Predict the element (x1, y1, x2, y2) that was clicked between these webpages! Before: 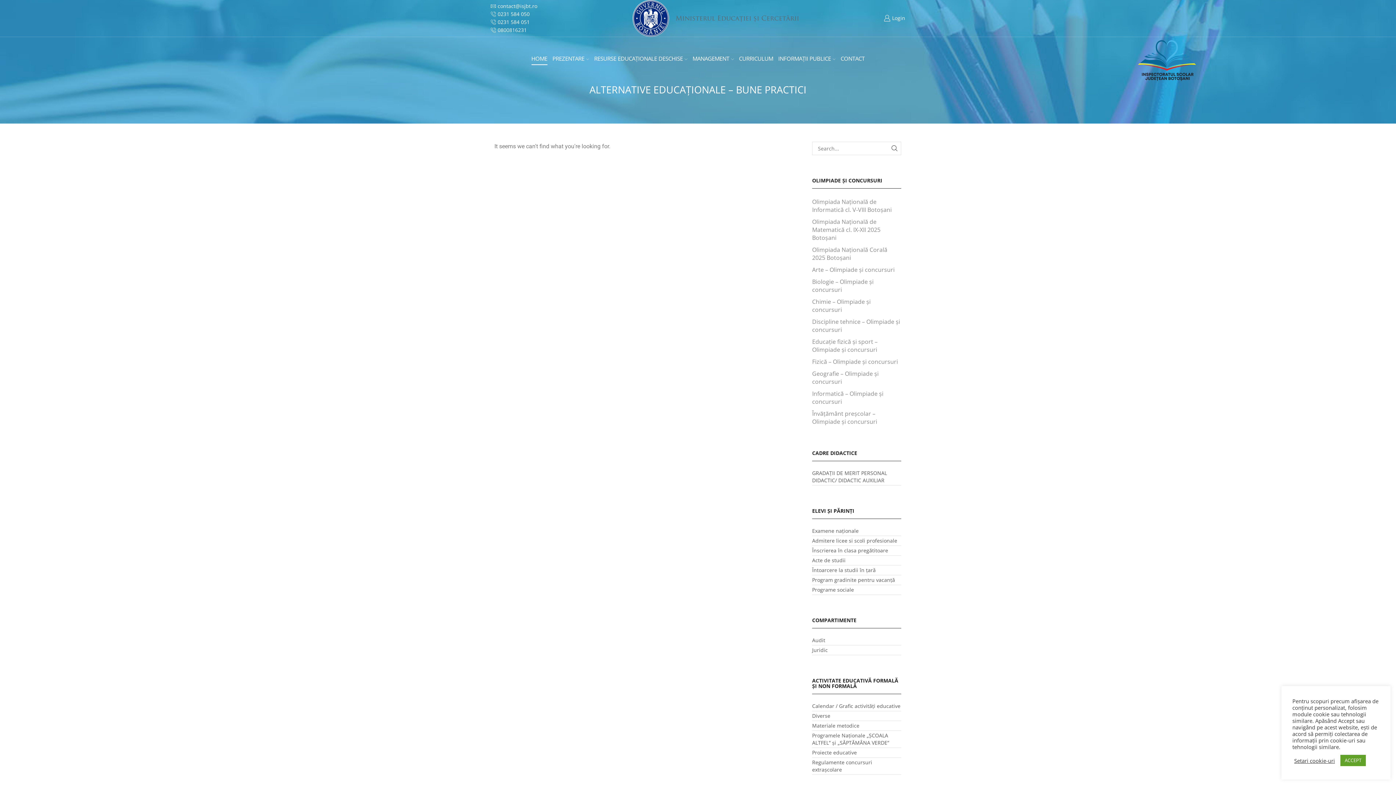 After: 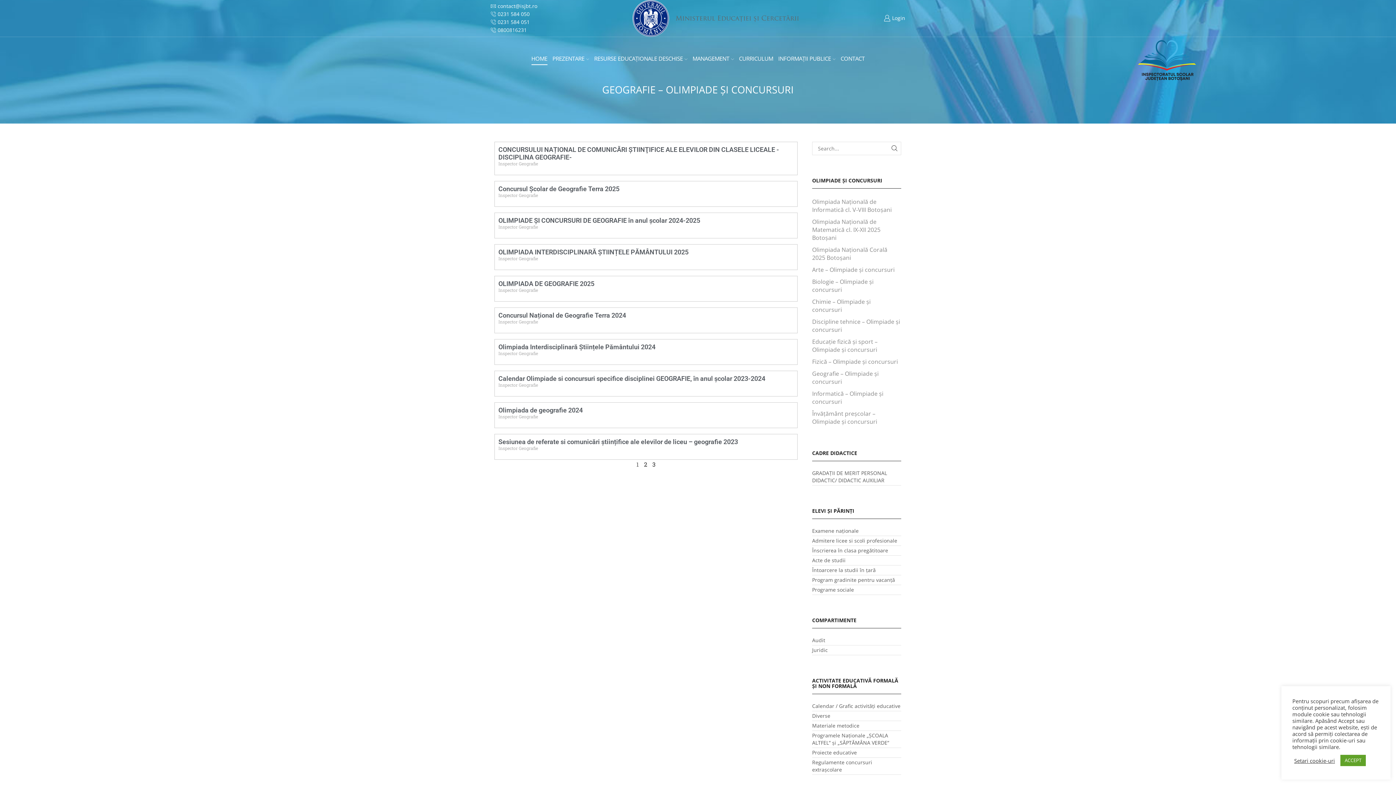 Action: label: Geografie – Olimpiade și concursuri bbox: (812, 367, 901, 387)